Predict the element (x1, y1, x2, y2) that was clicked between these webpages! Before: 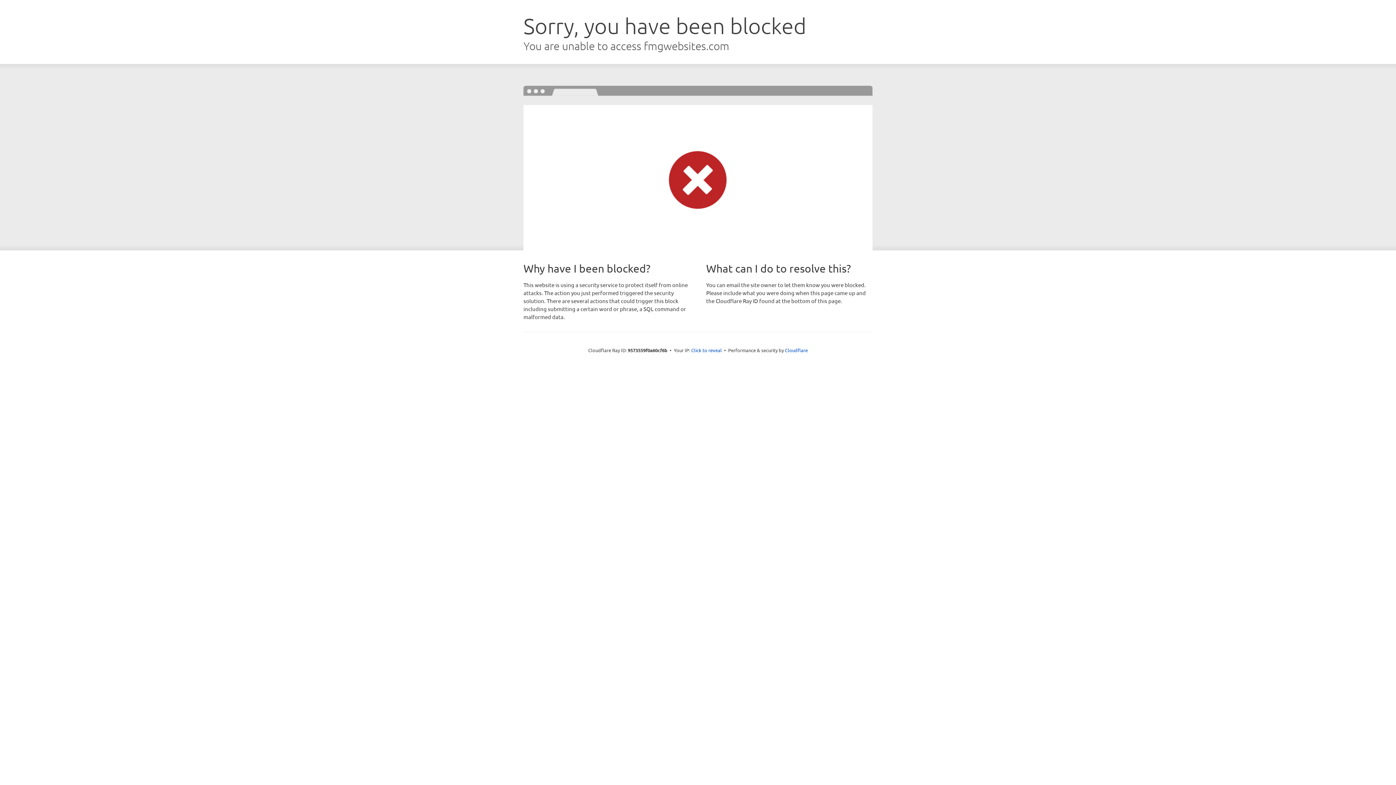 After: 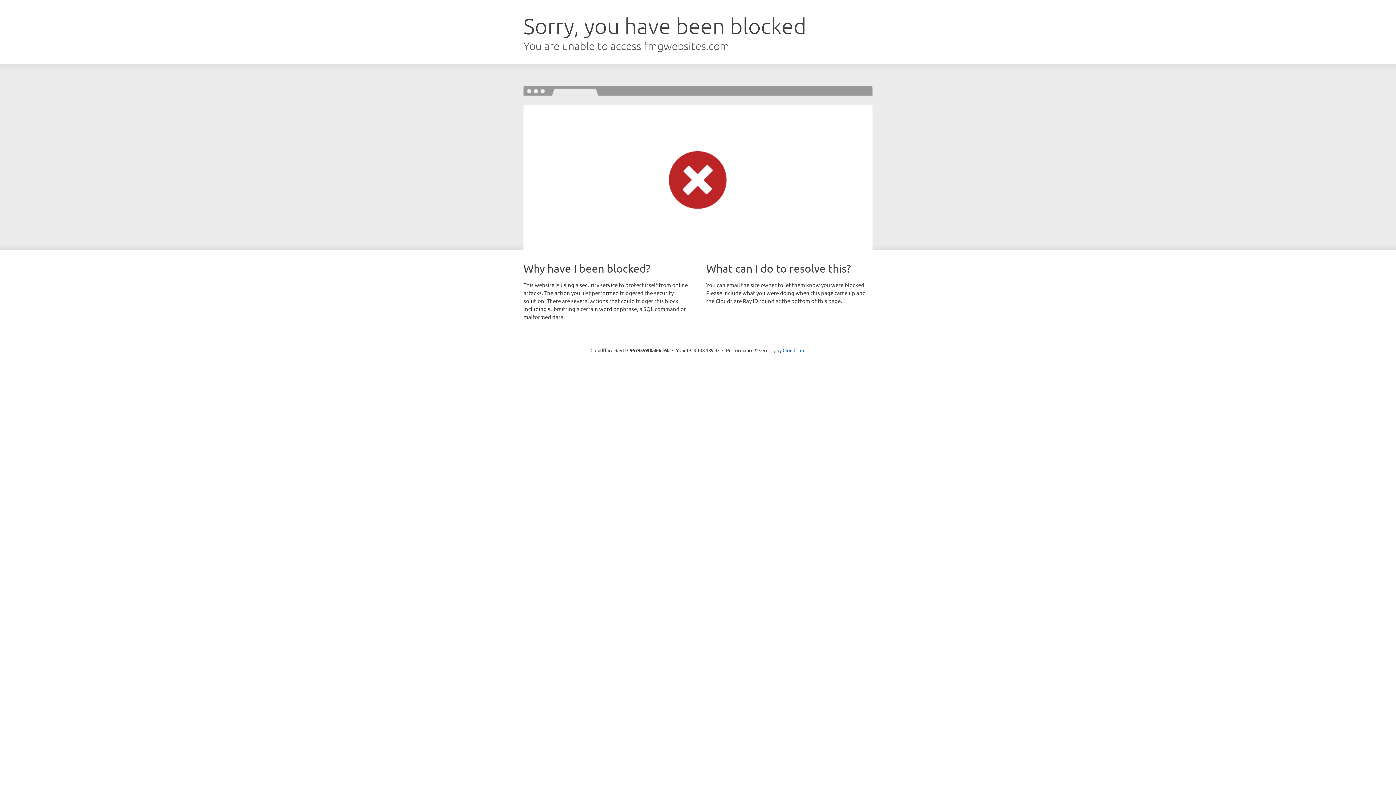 Action: label: Click to reveal bbox: (691, 346, 722, 353)